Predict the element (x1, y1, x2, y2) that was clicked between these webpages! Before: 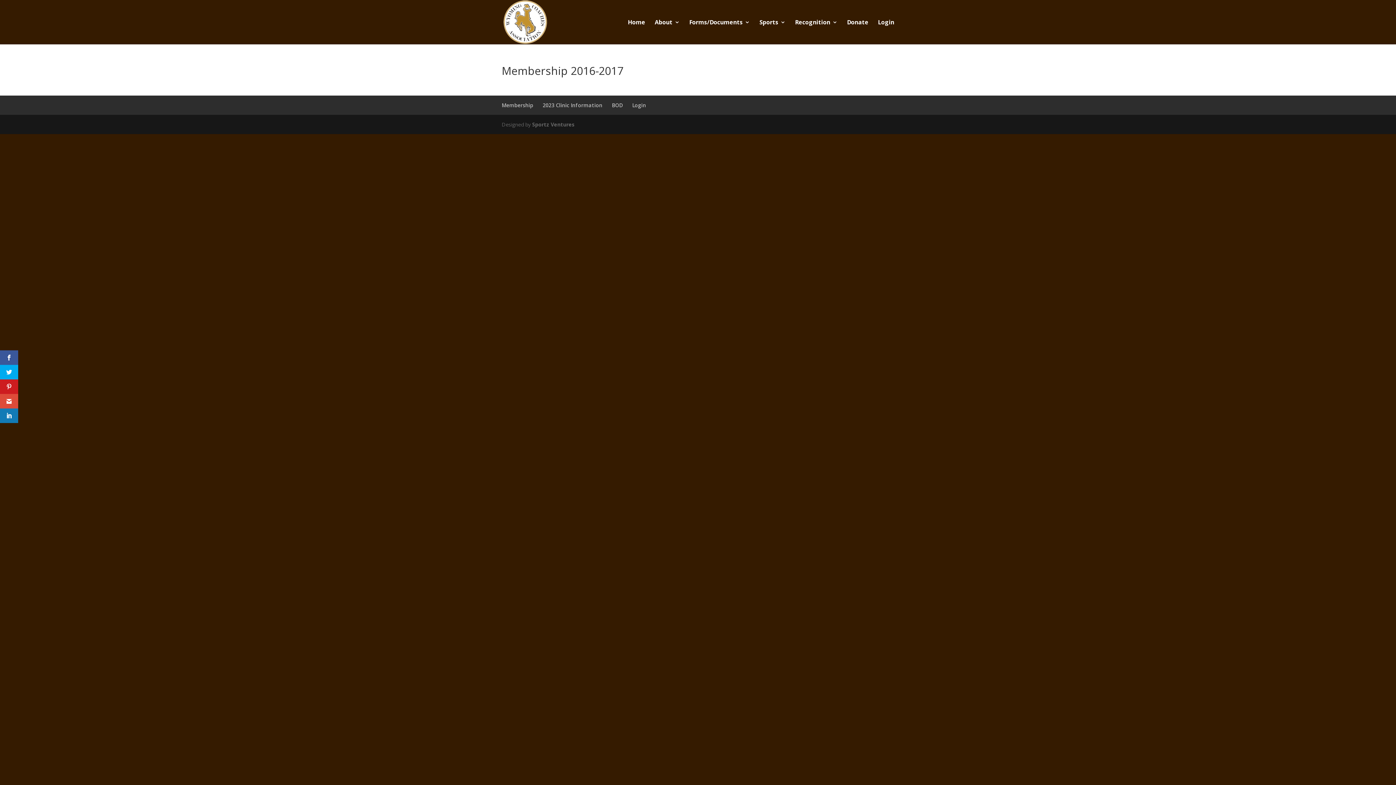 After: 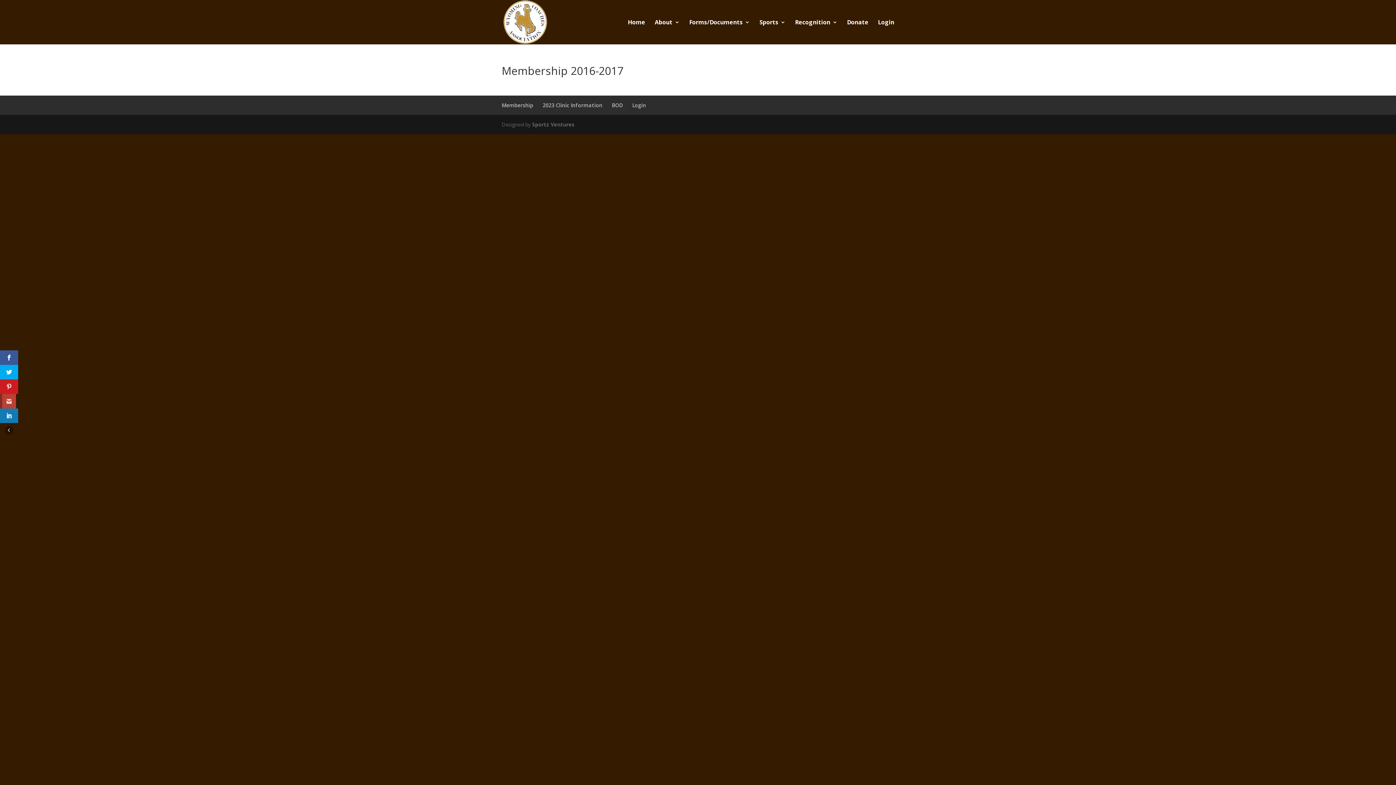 Action: bbox: (0, 394, 18, 408)